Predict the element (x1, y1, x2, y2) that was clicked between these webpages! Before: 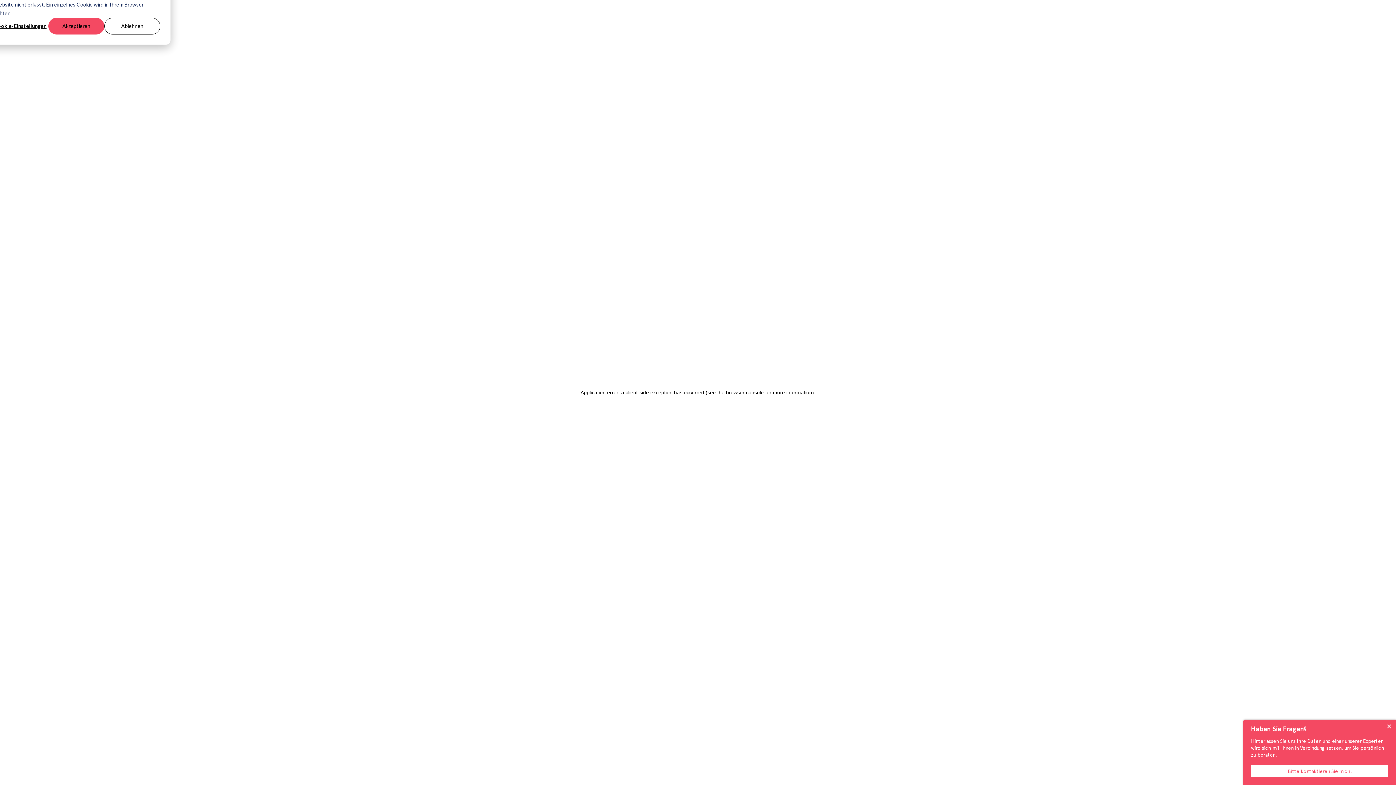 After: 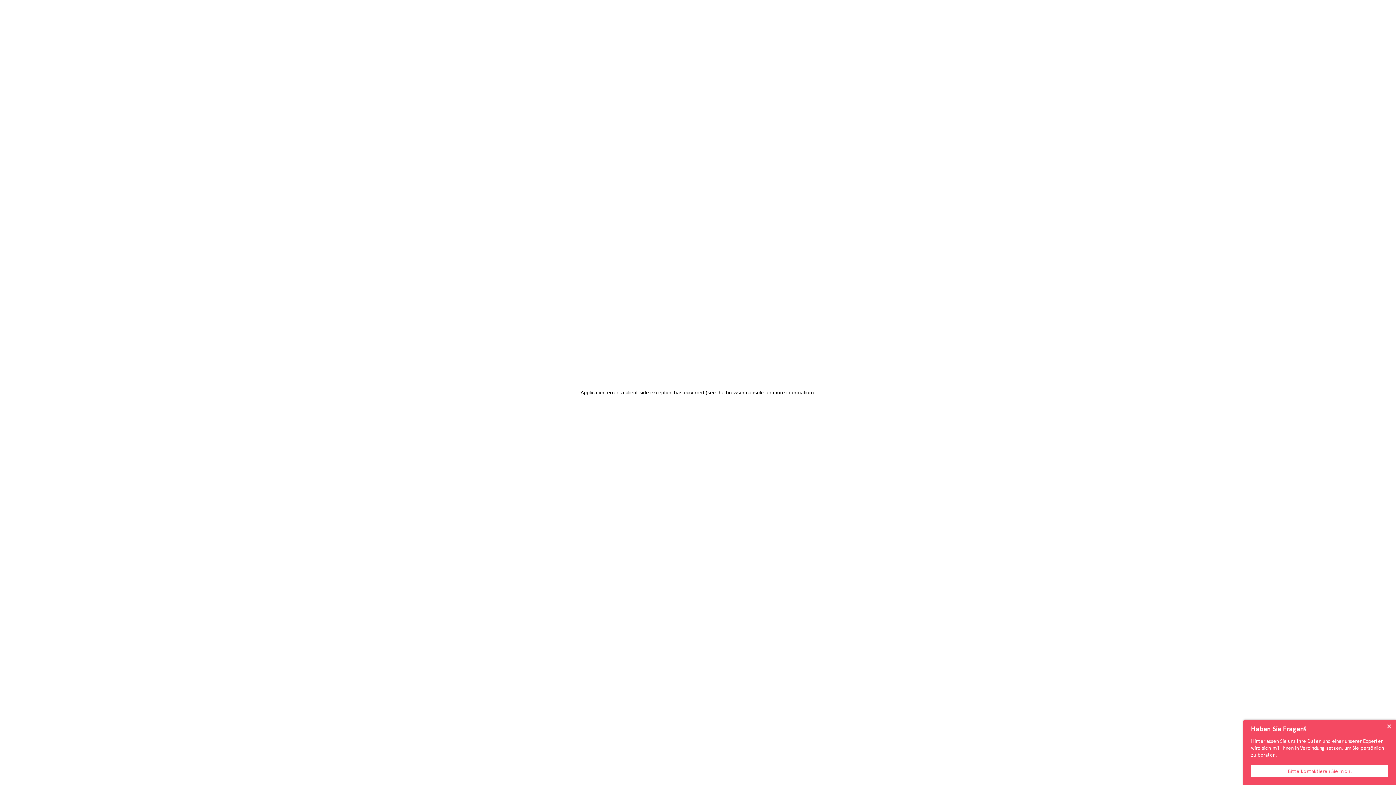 Action: label: Ablehnen bbox: (104, 17, 160, 34)